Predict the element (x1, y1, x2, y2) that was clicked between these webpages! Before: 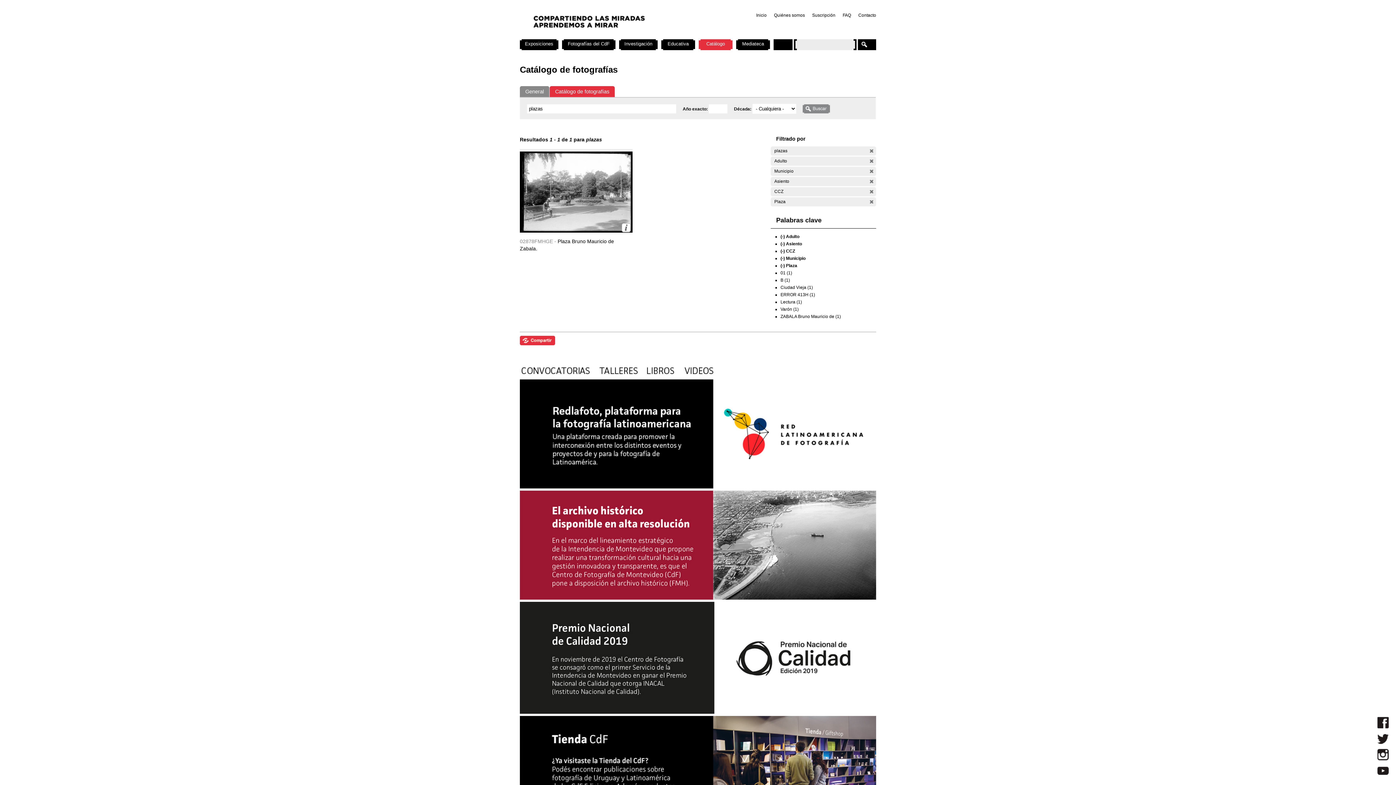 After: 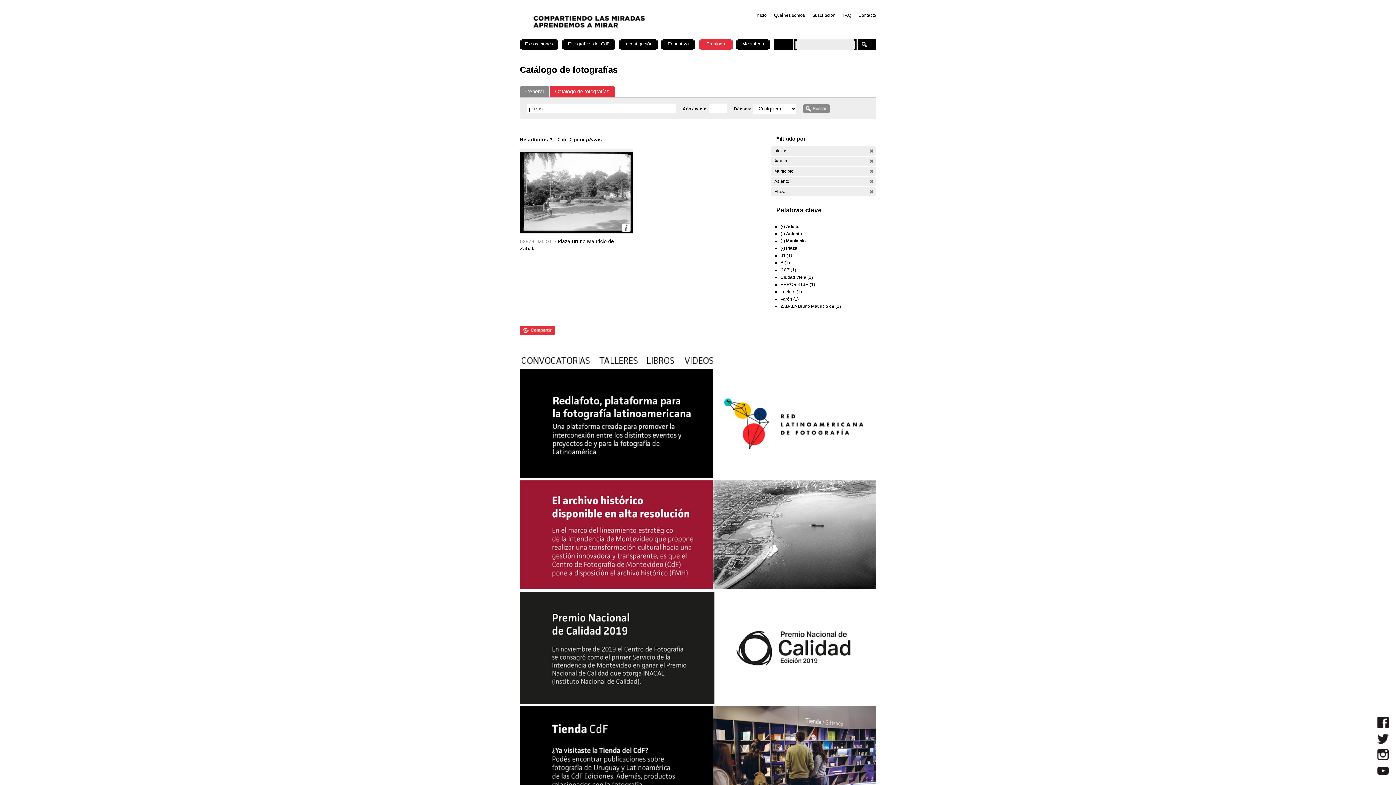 Action: label: (-) bbox: (869, 189, 874, 194)